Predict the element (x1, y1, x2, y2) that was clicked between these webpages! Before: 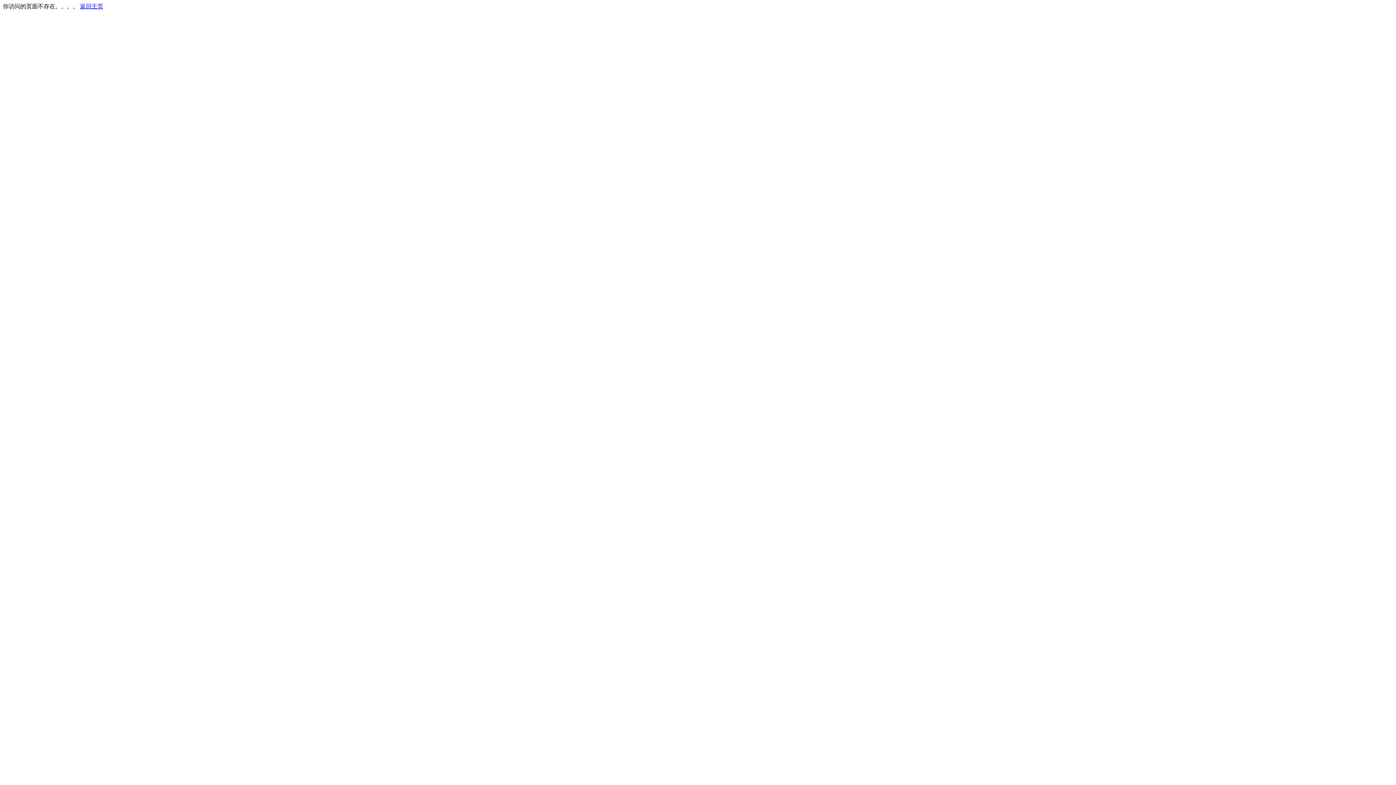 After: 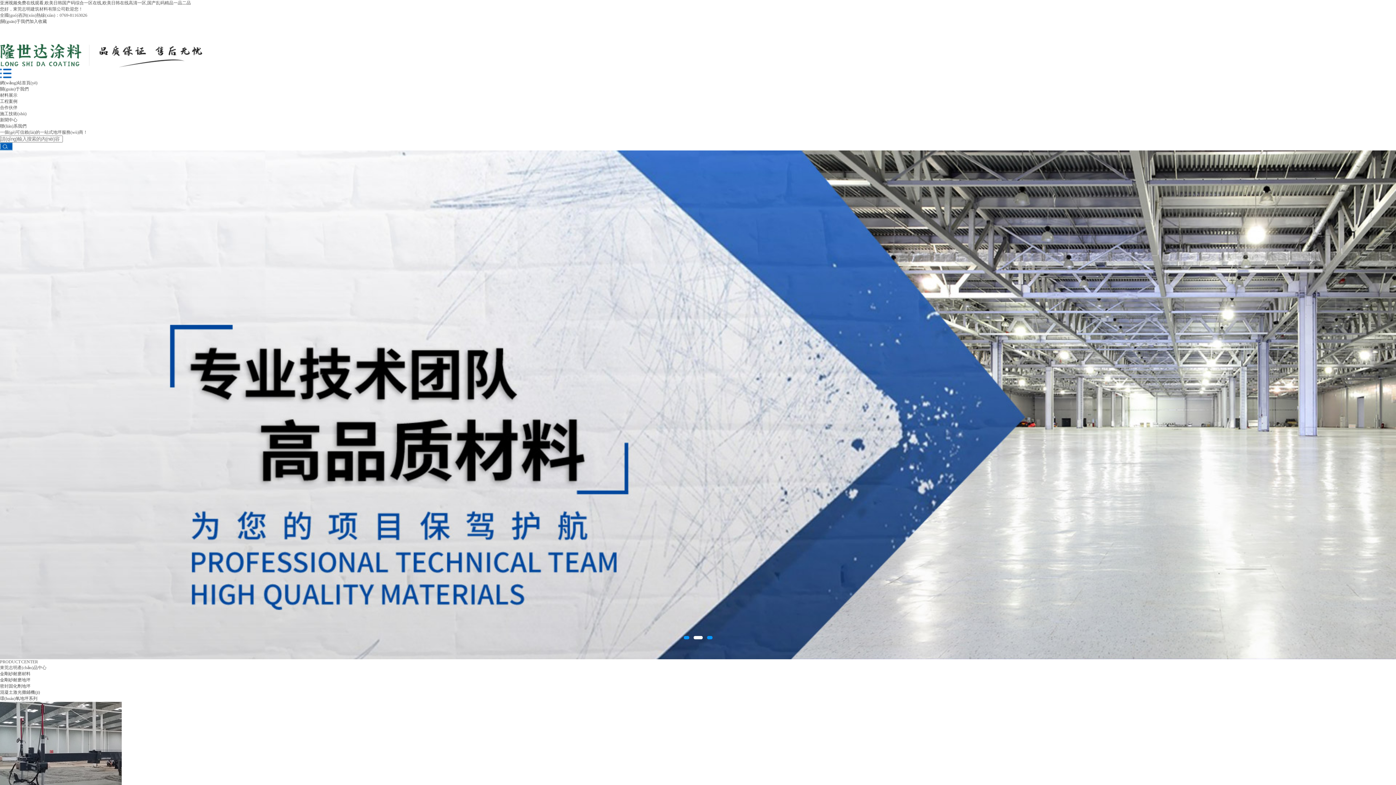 Action: bbox: (80, 3, 103, 9) label: 返回主页